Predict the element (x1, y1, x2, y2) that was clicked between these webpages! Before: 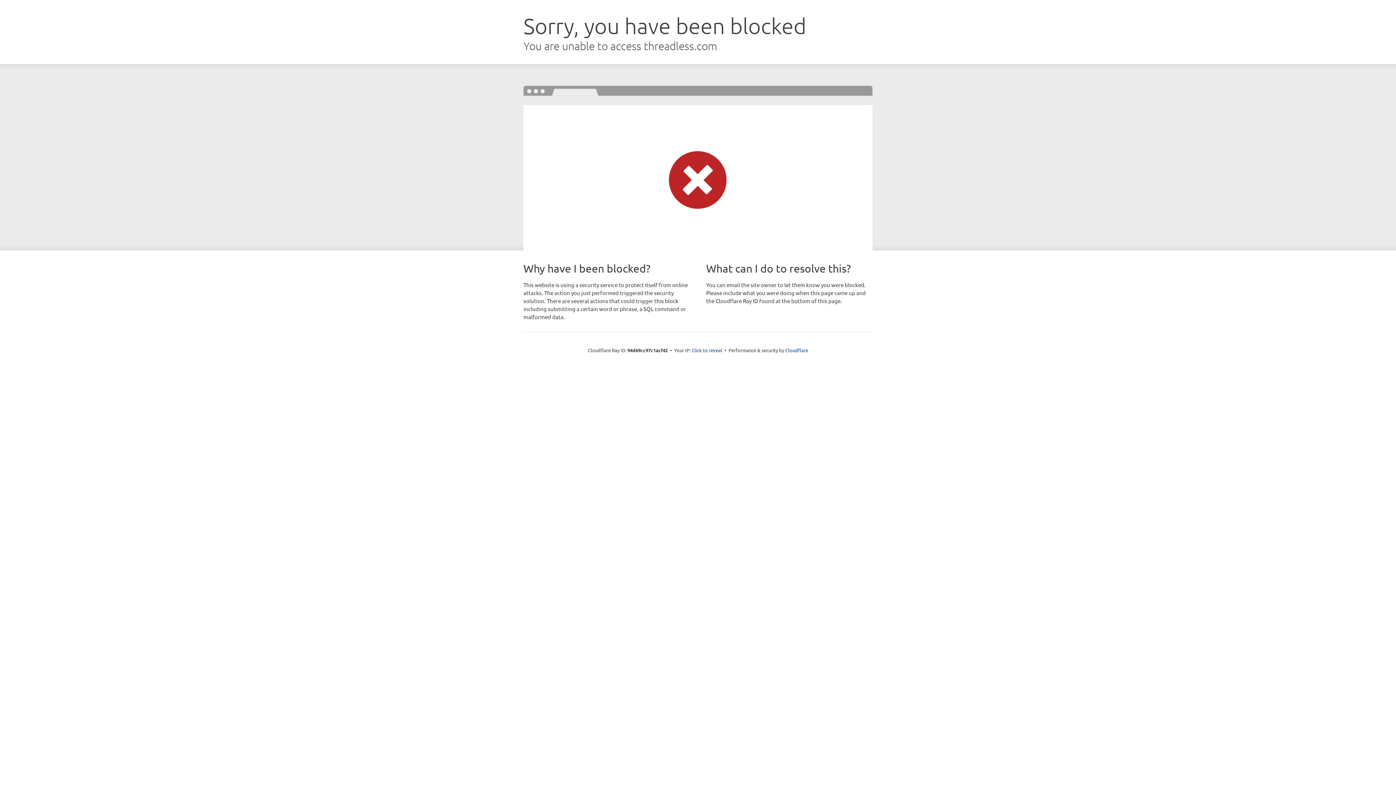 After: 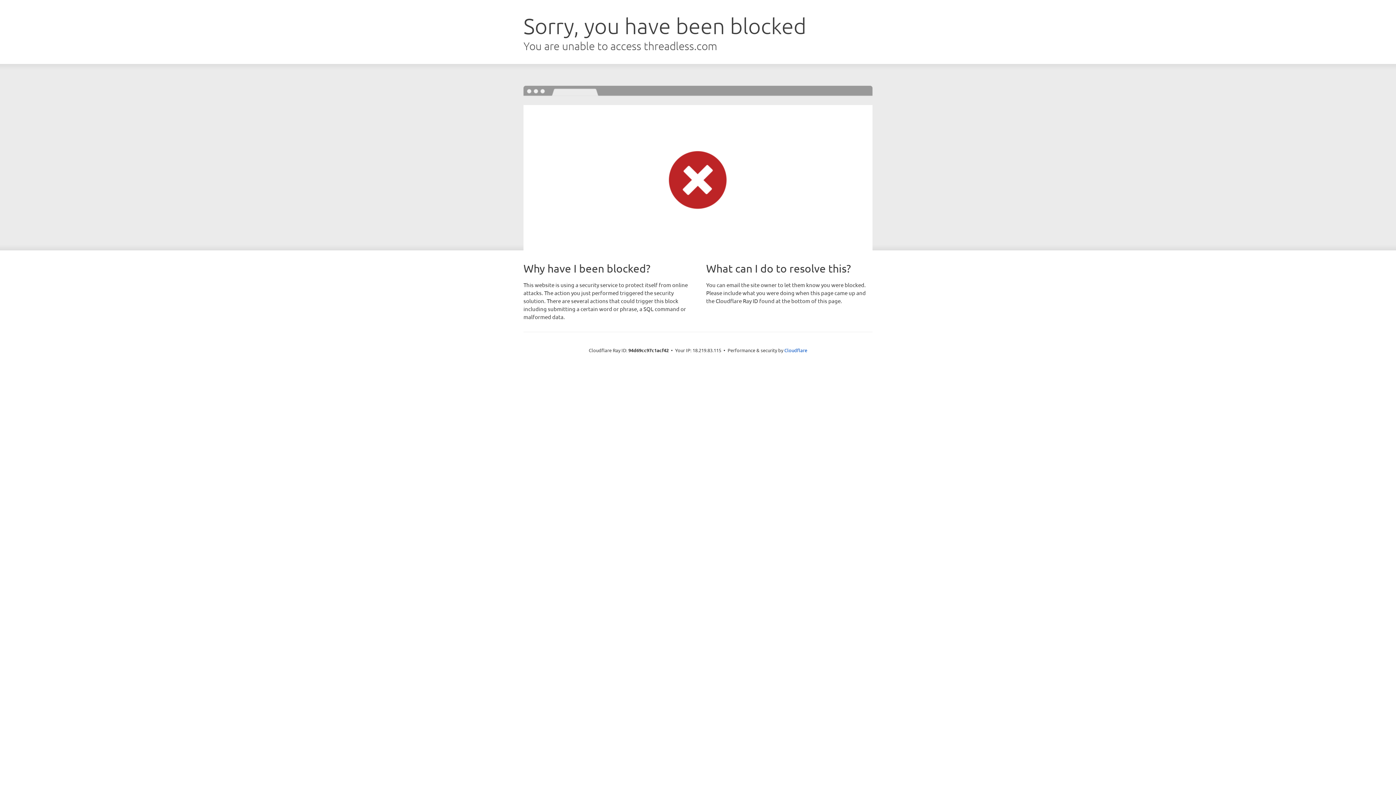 Action: label: Click to reveal bbox: (691, 346, 722, 353)